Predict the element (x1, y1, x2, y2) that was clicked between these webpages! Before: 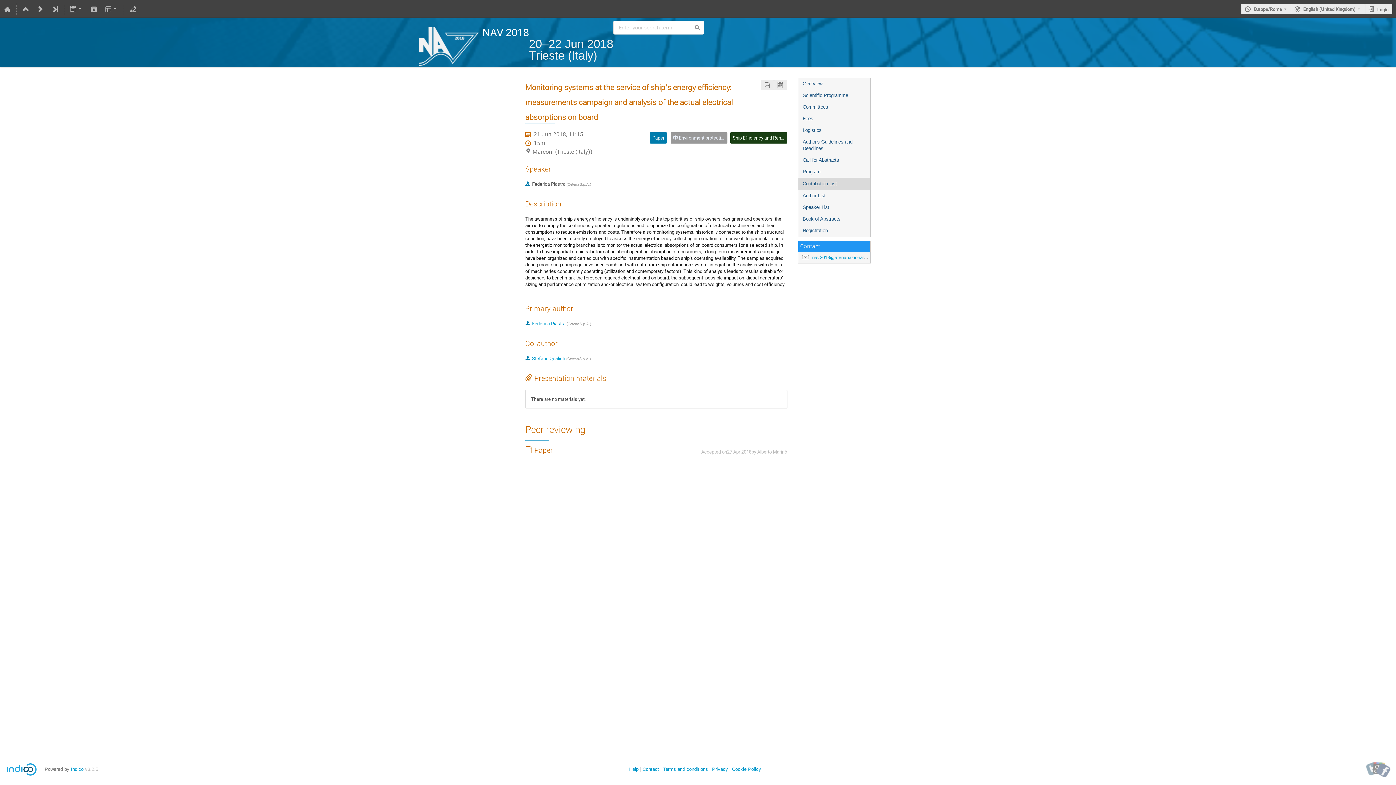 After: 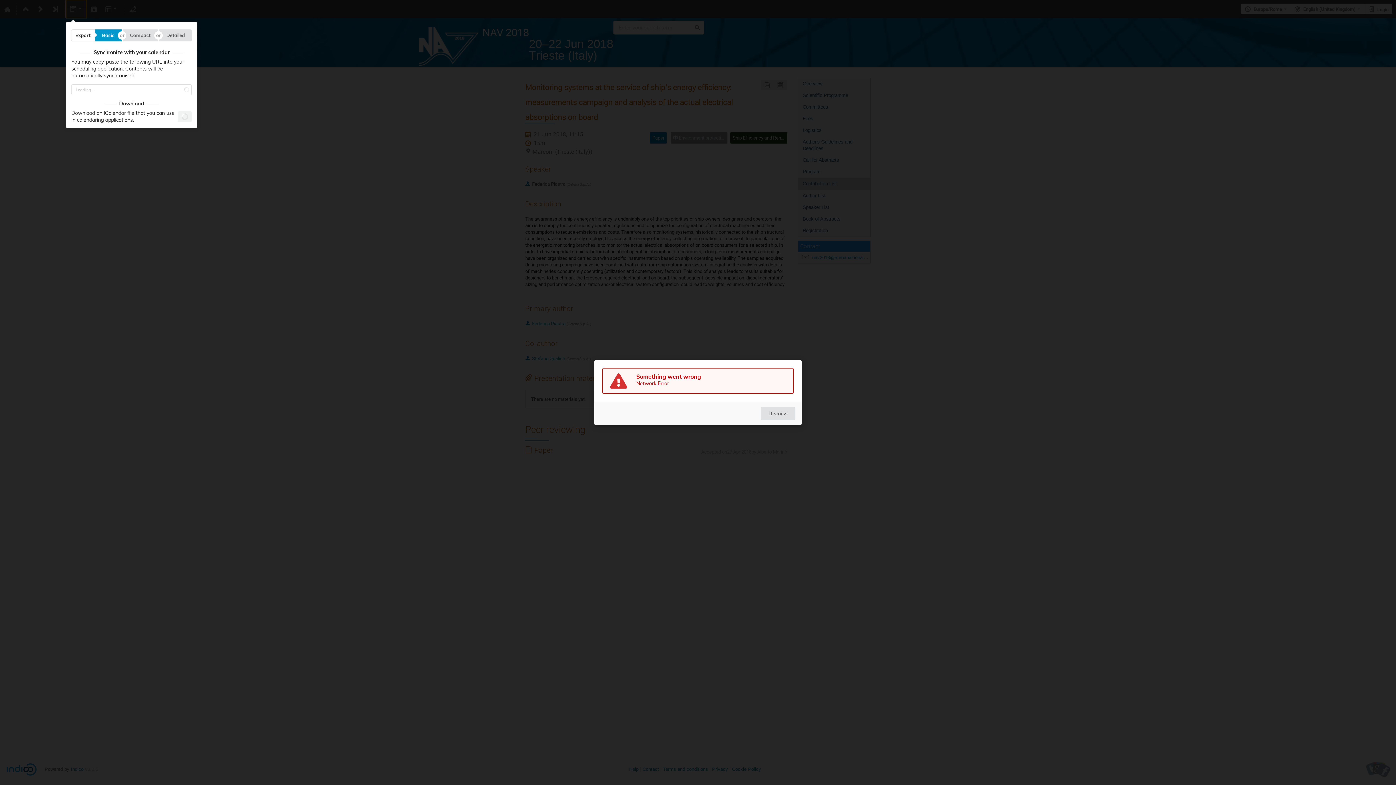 Action: bbox: (66, 0, 86, 18)